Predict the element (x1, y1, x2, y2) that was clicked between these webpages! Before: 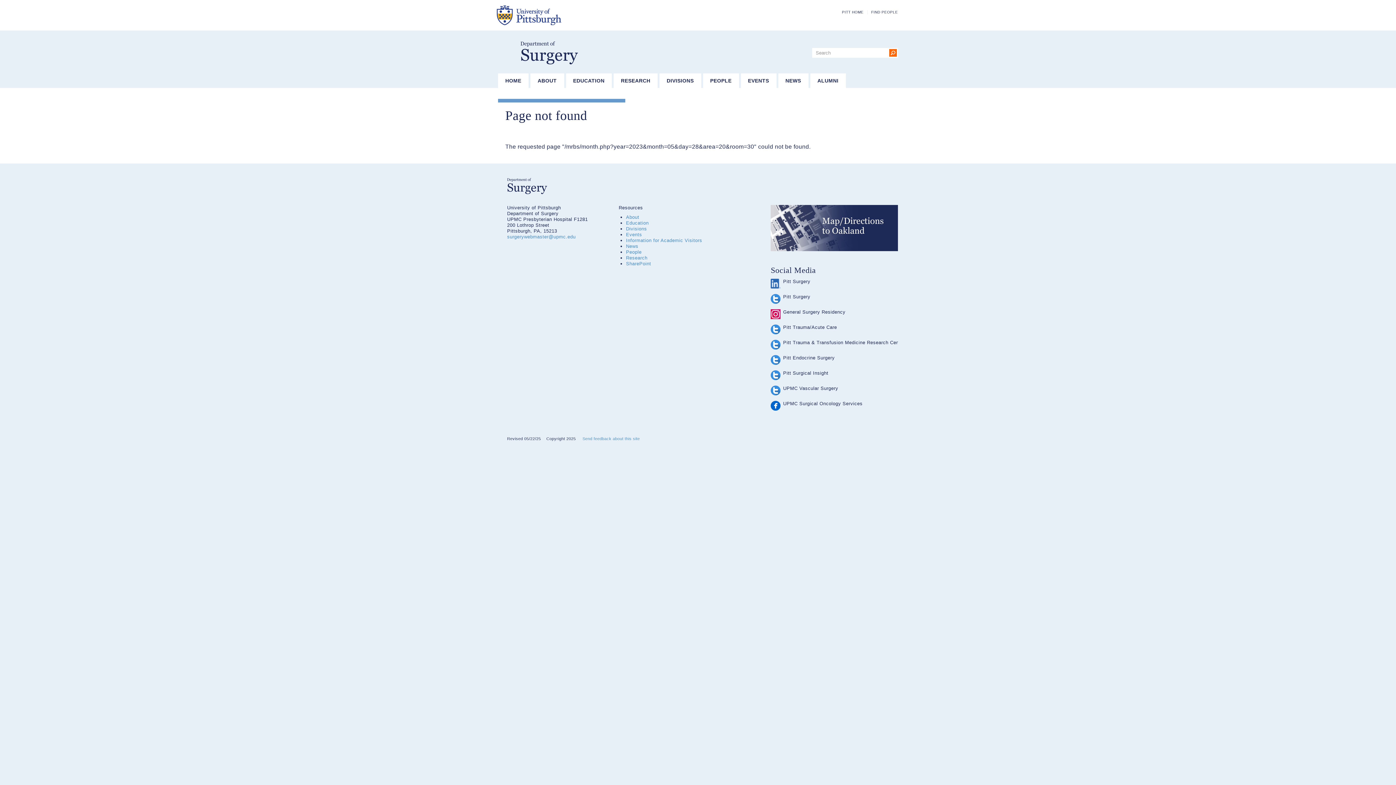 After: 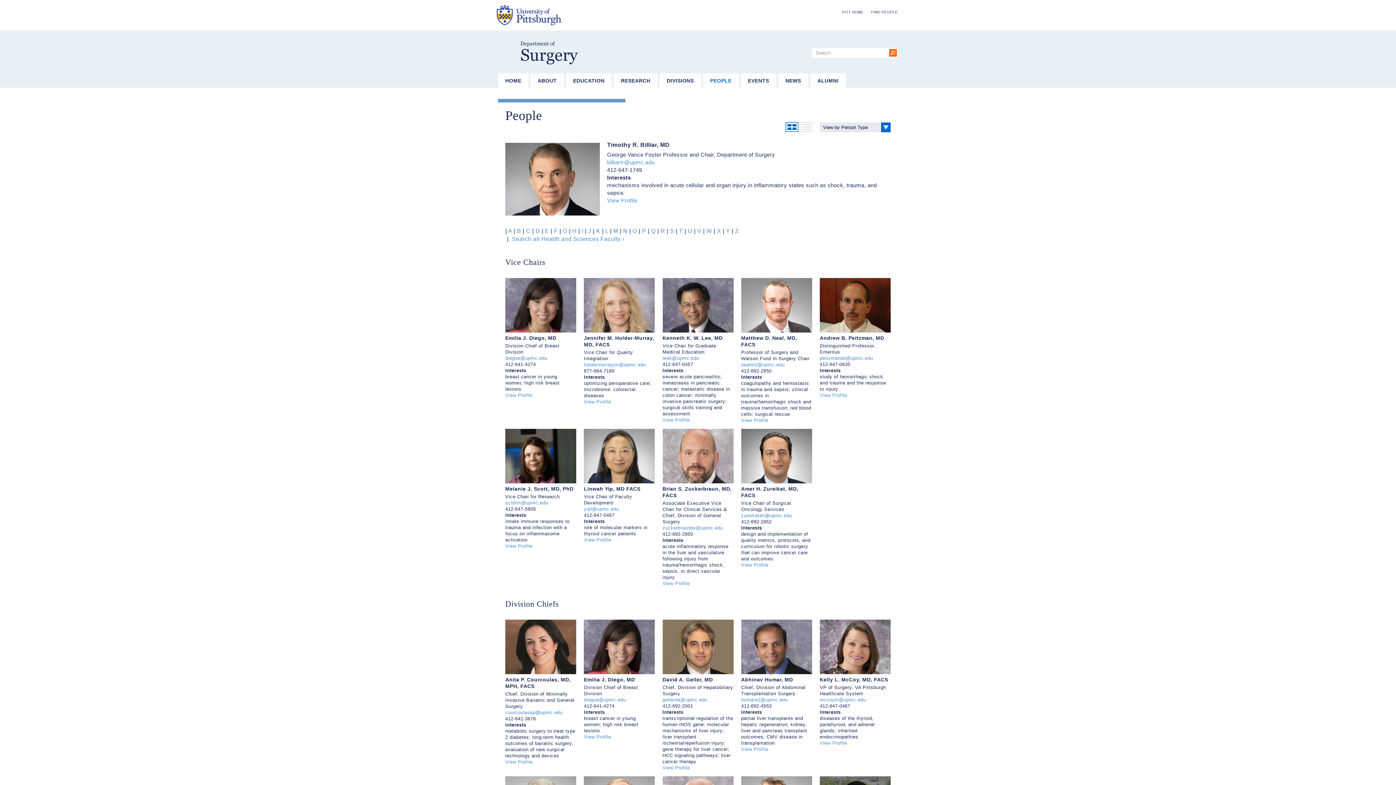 Action: bbox: (626, 249, 641, 254) label: People